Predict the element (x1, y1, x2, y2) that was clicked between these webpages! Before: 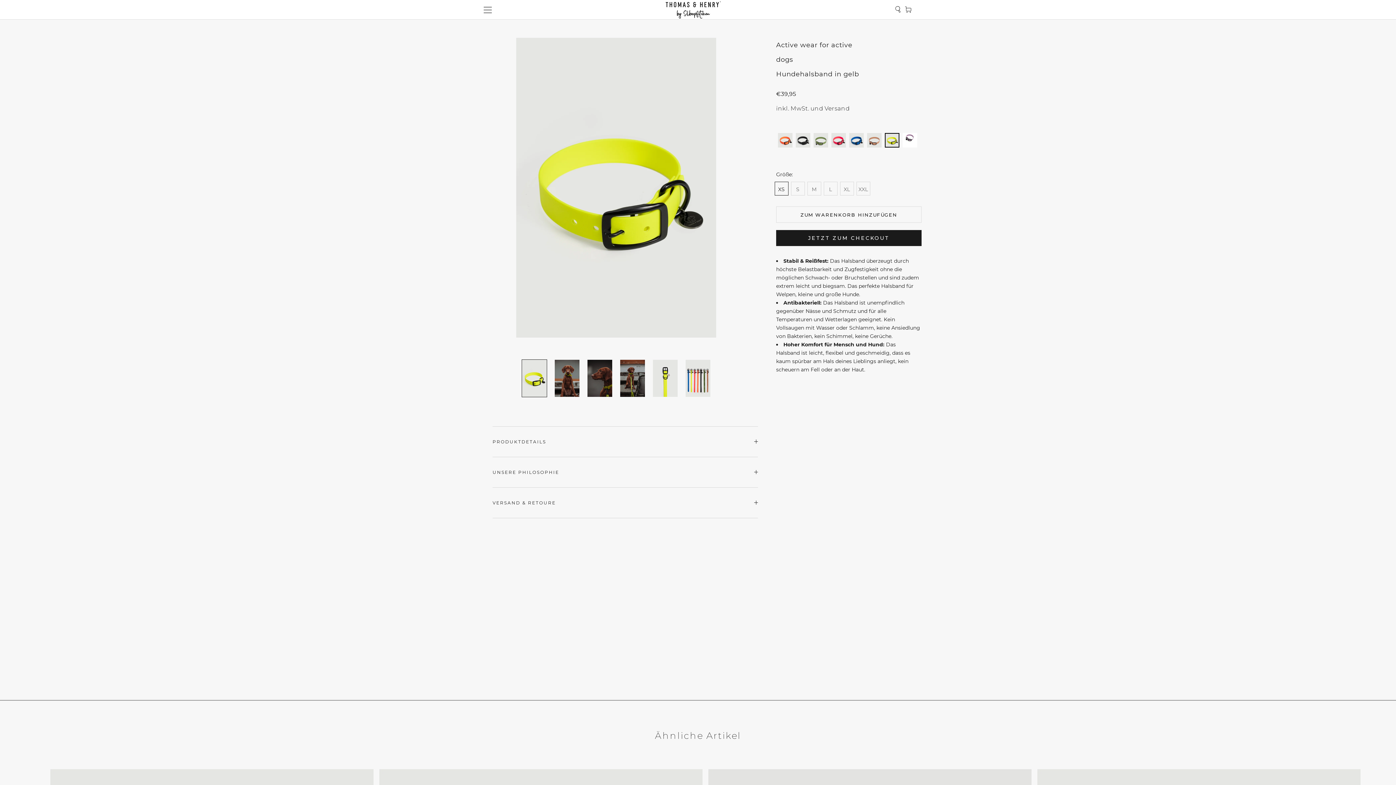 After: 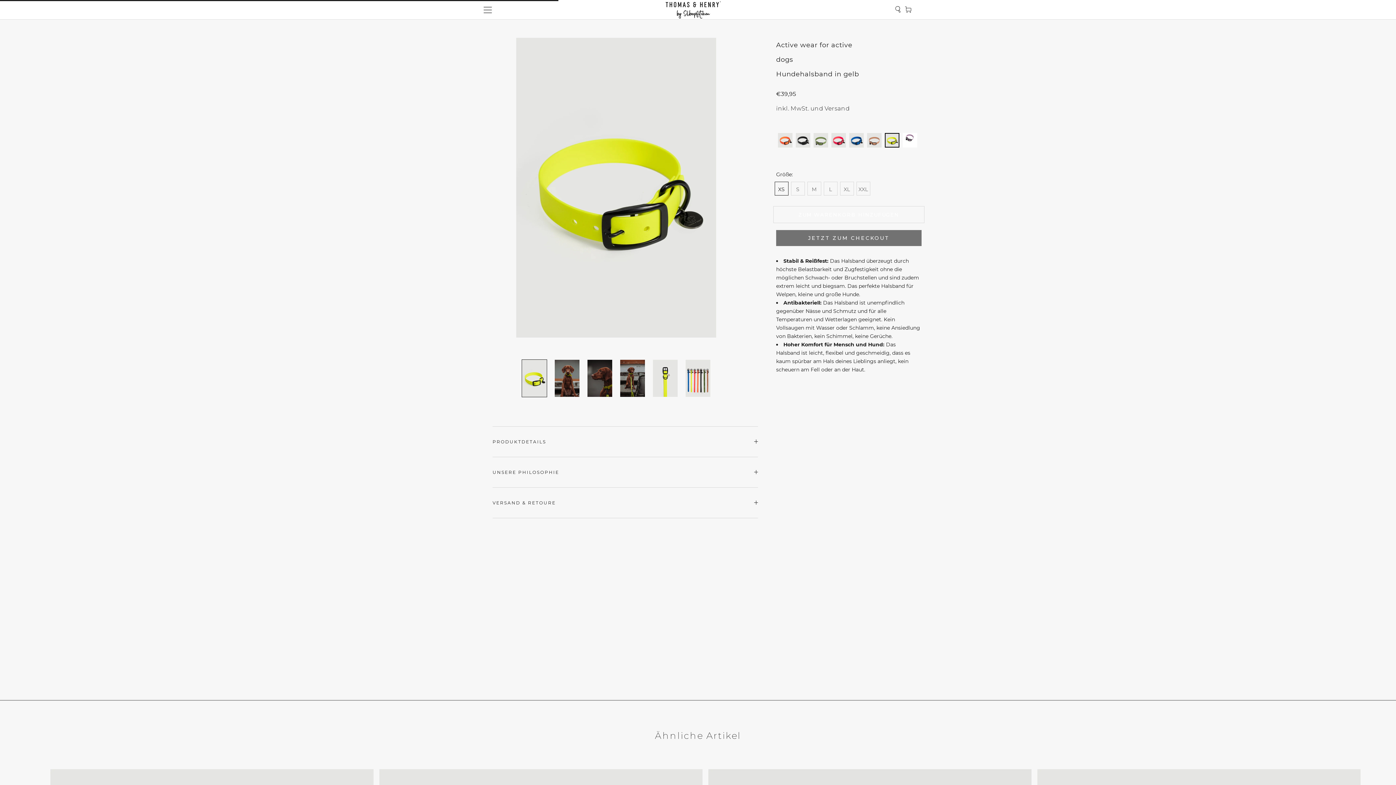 Action: label: ZUM WARENKORB HINZUFÜGEN bbox: (776, 206, 921, 222)